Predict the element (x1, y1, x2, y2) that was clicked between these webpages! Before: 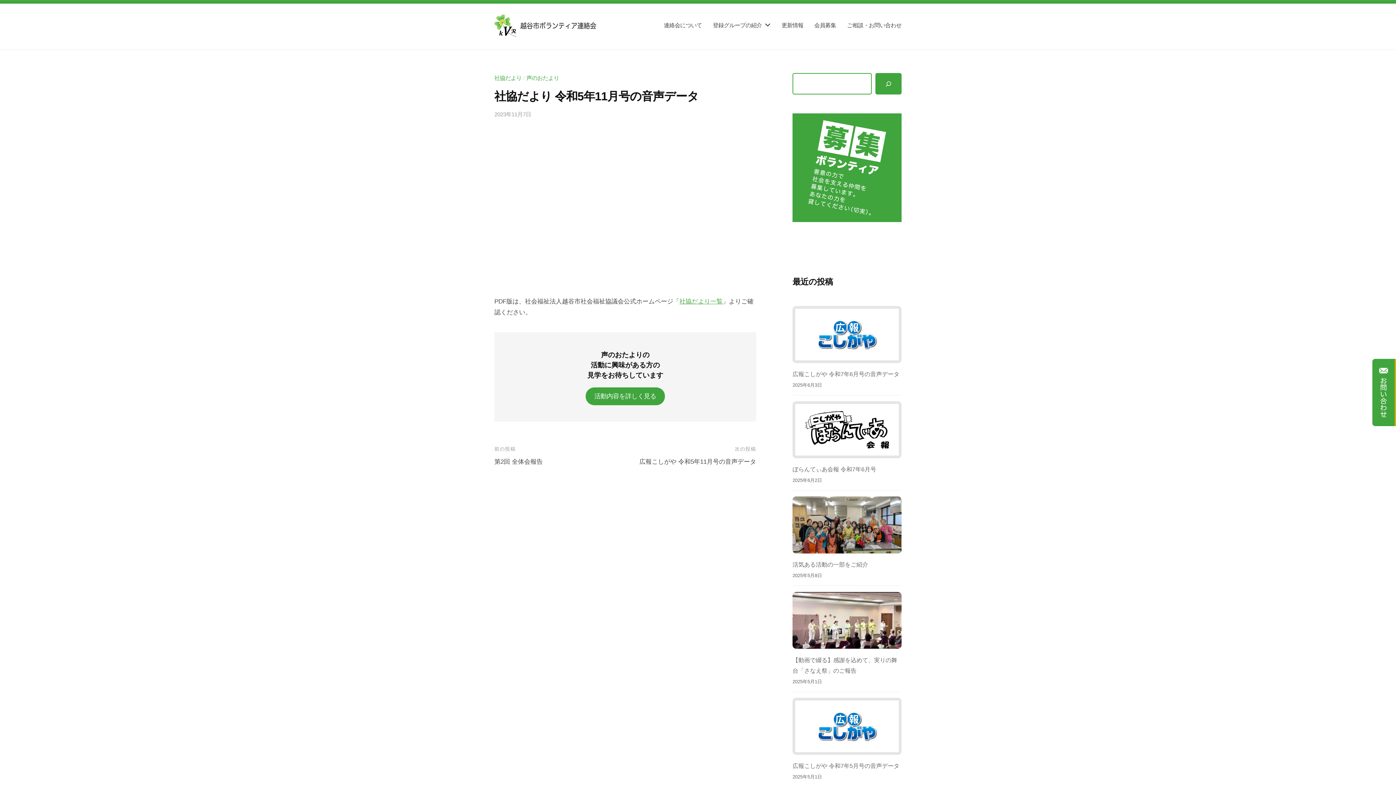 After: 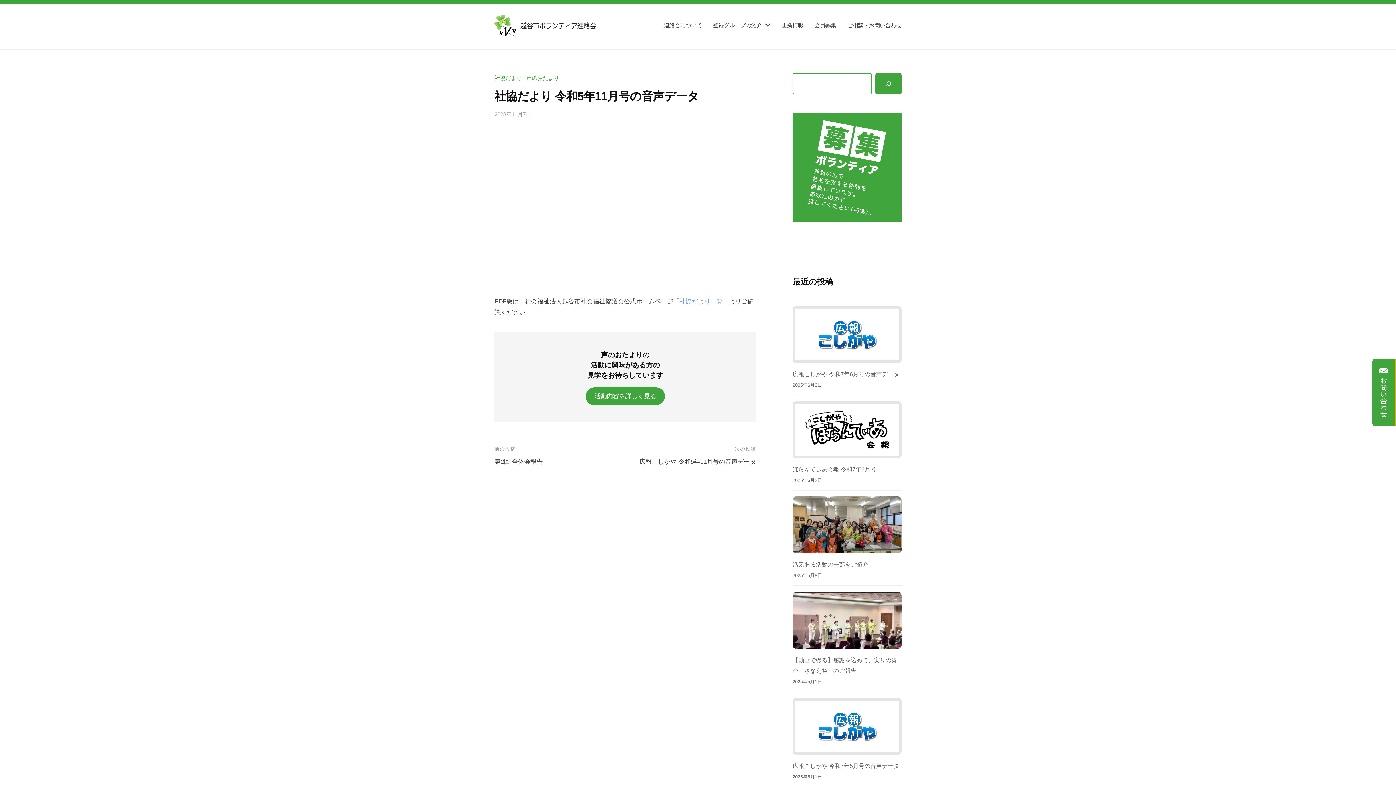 Action: bbox: (679, 298, 722, 305) label: 社協だより一覧